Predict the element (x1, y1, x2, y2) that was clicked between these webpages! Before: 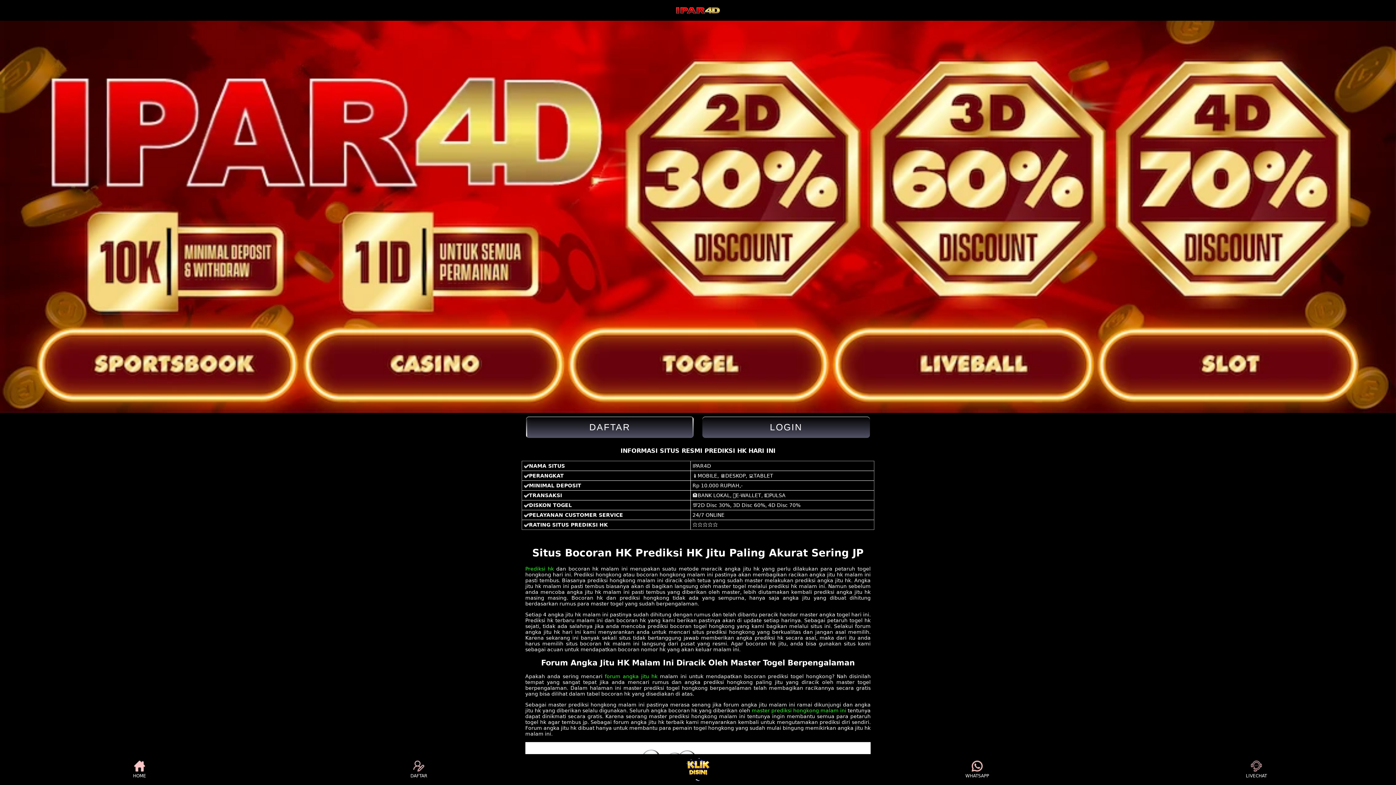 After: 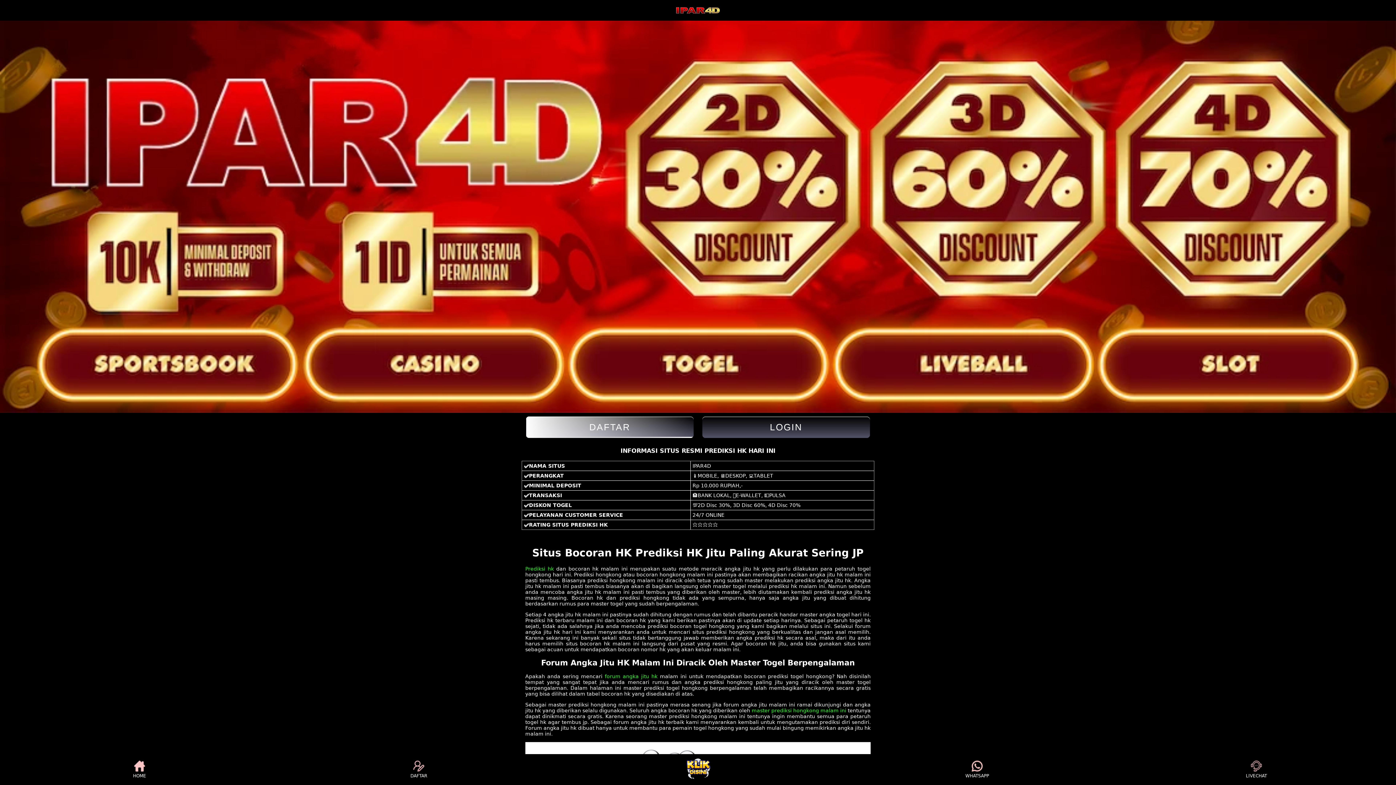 Action: bbox: (604, 673, 657, 679) label: forum angka jitu hk